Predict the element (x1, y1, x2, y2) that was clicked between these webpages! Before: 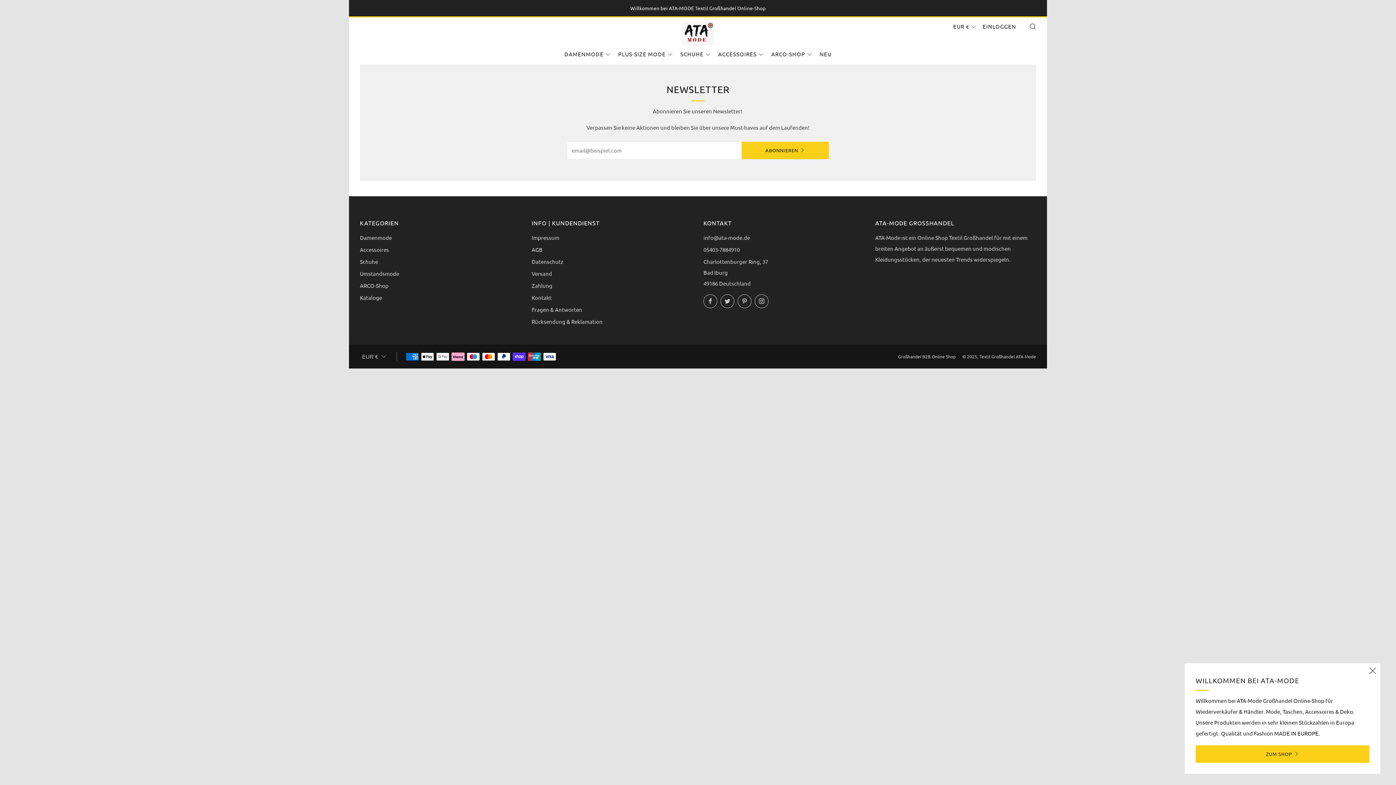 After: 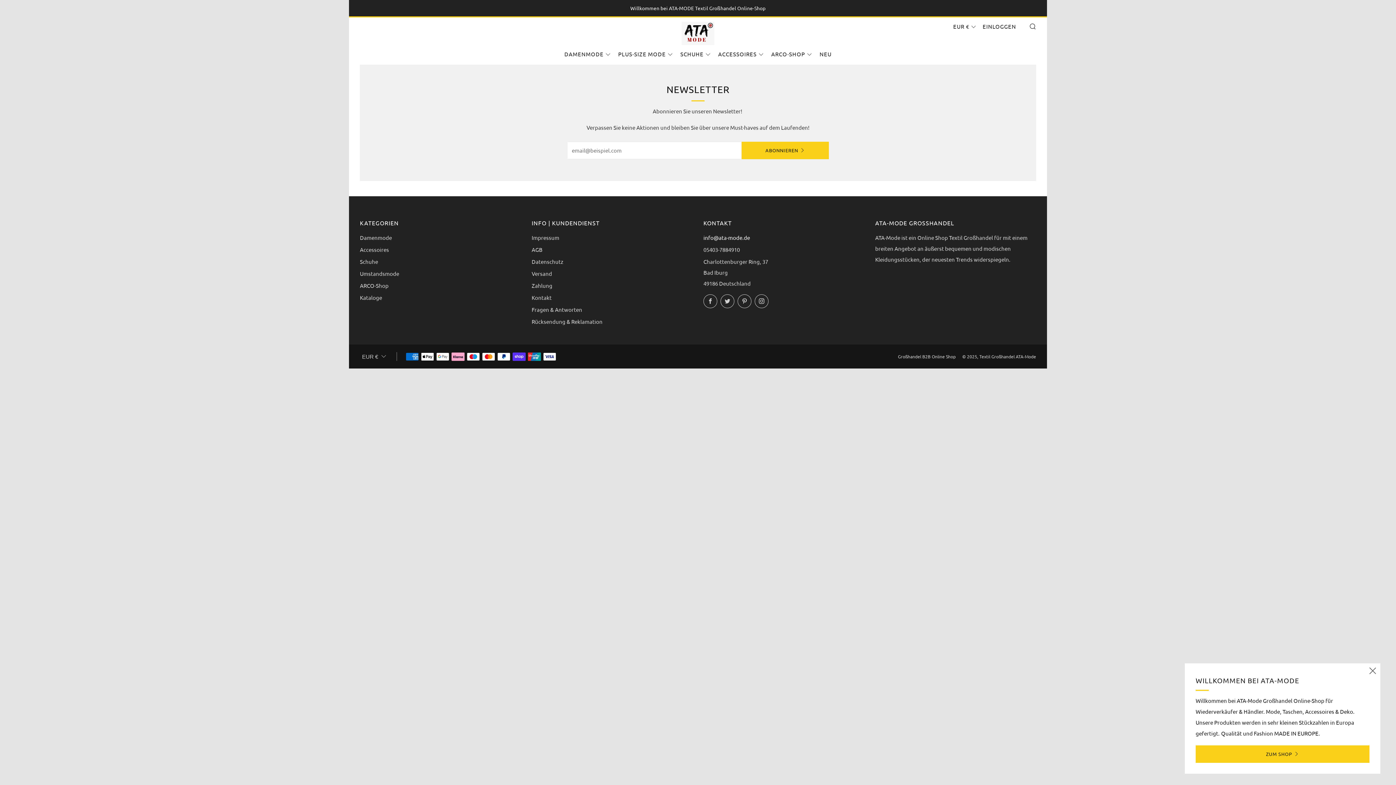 Action: bbox: (703, 234, 750, 241) label: info@ata-mode.de